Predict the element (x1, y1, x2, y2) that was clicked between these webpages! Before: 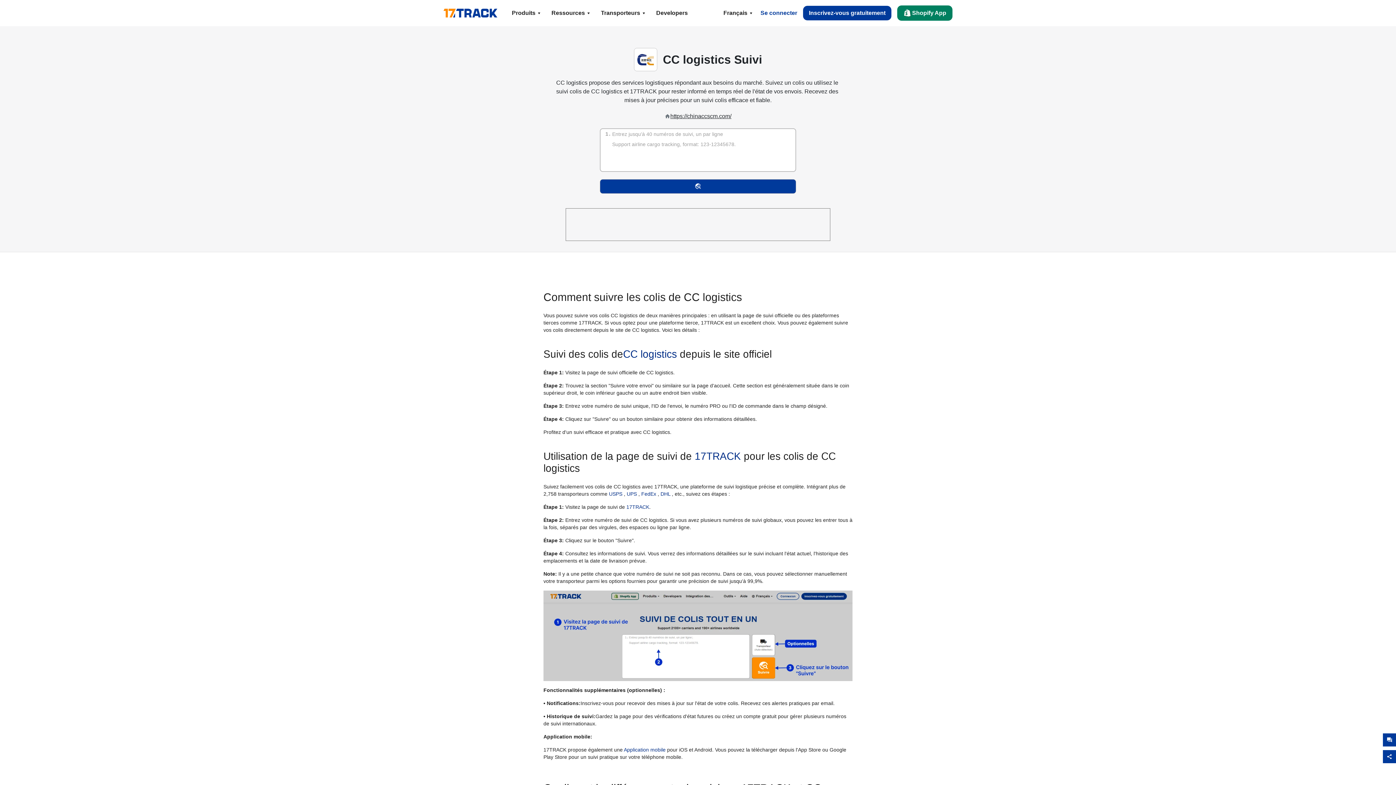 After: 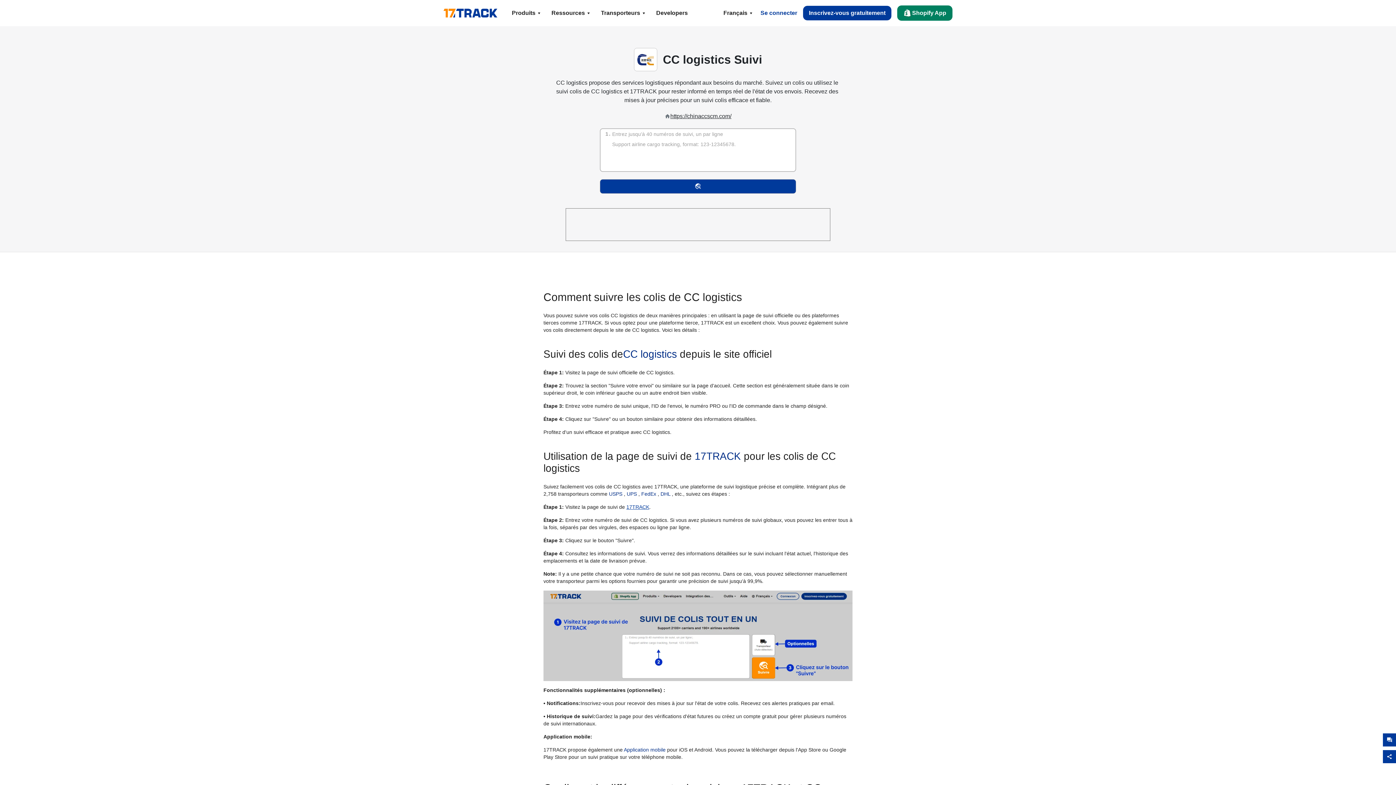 Action: bbox: (626, 504, 649, 510) label: 17TRACK